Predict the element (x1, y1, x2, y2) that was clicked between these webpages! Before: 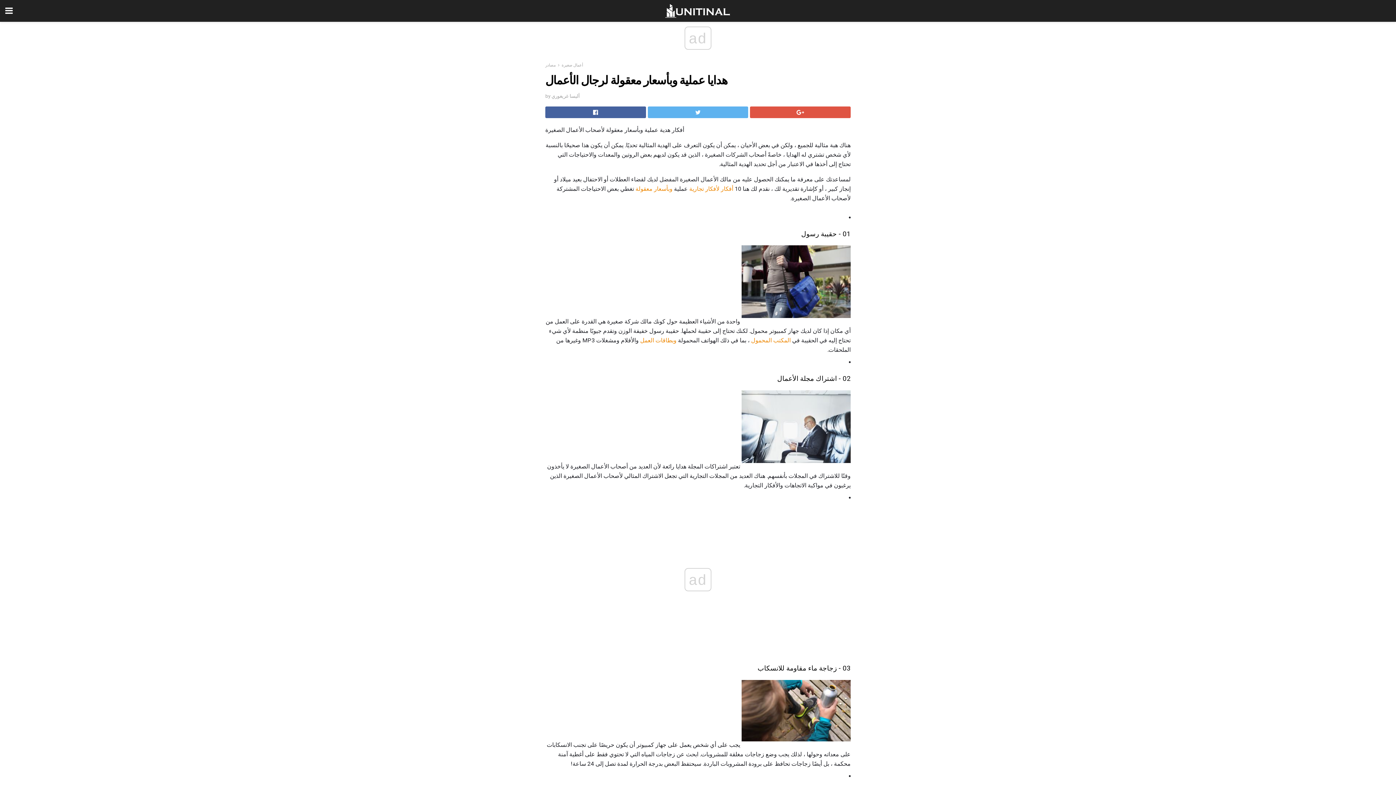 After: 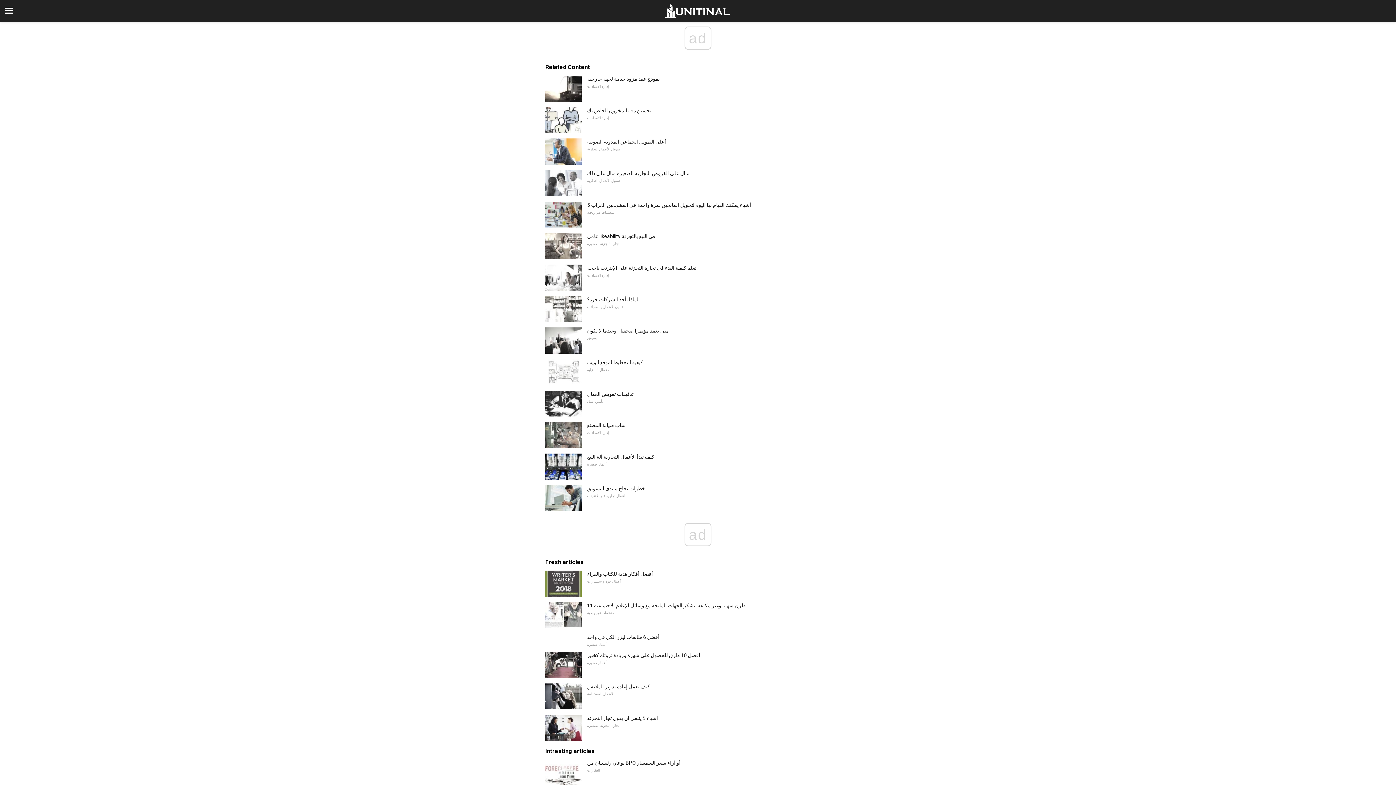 Action: bbox: (0, 0, 1396, 21)